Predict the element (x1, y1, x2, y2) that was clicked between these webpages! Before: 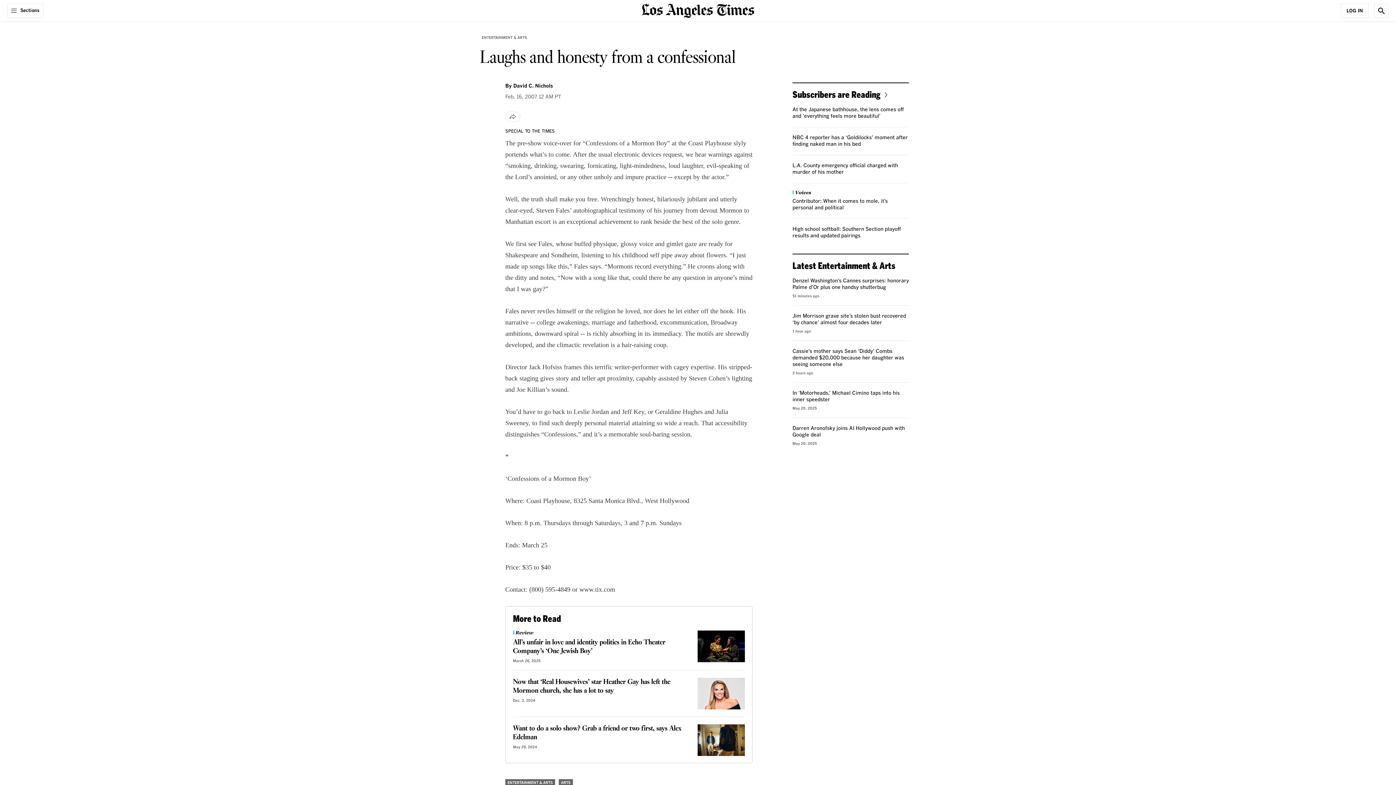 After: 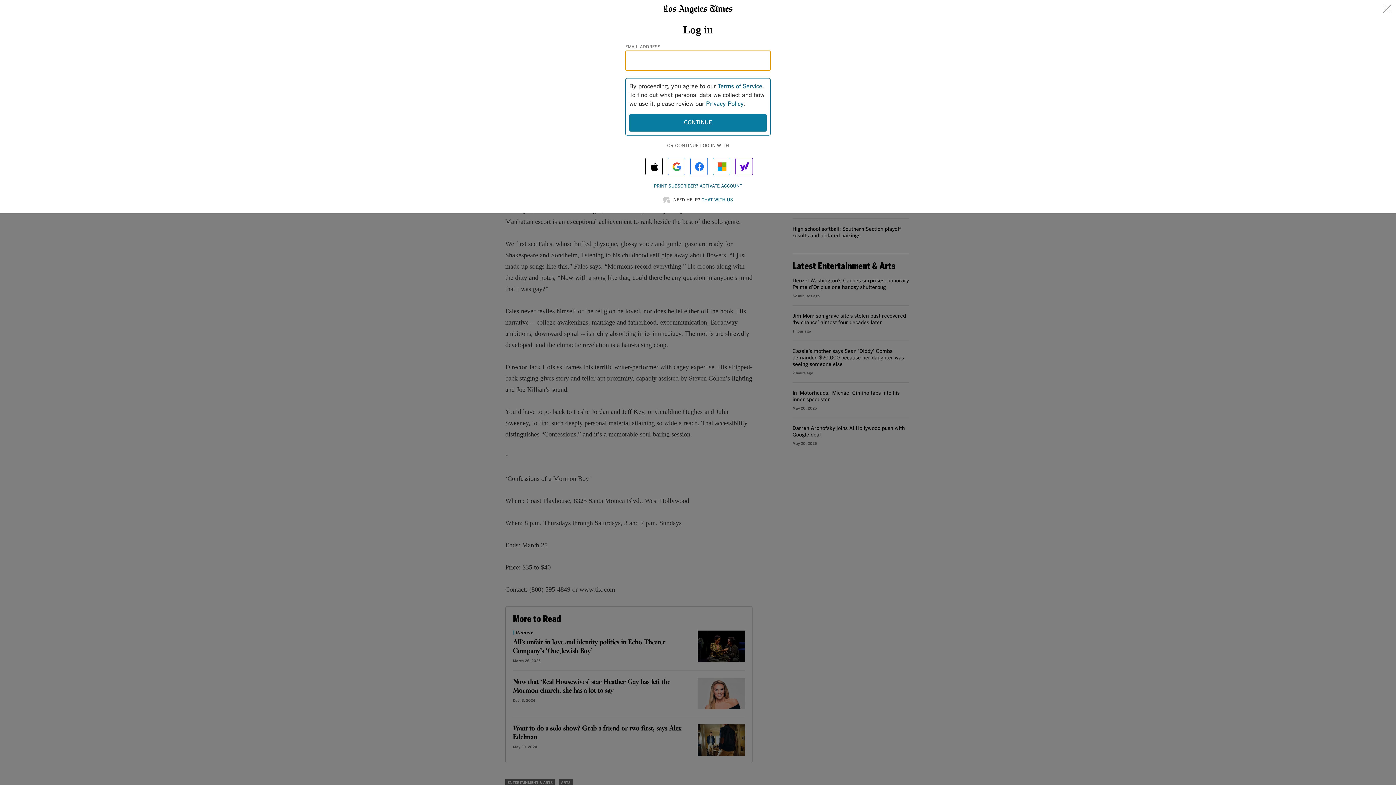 Action: label: Log In bbox: (1341, 3, 1369, 18)